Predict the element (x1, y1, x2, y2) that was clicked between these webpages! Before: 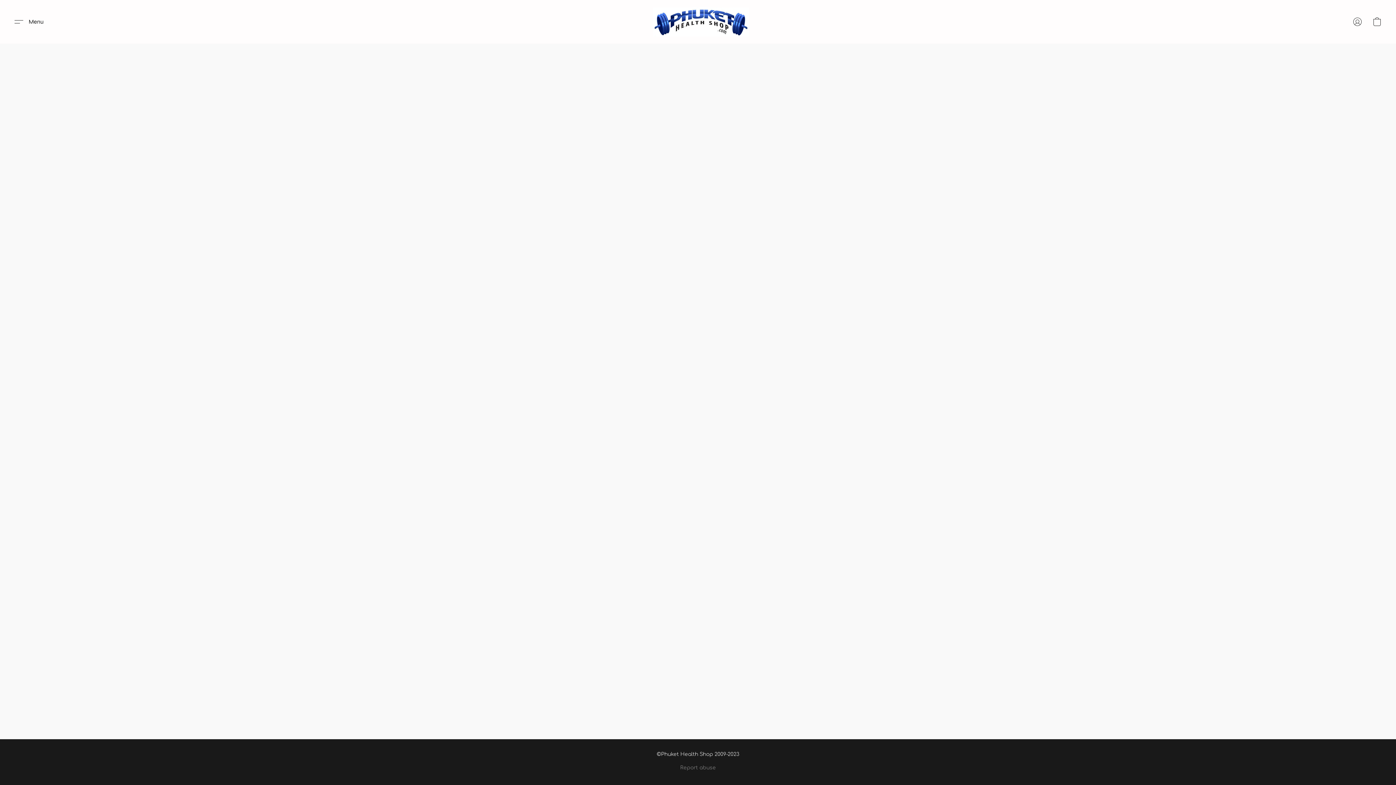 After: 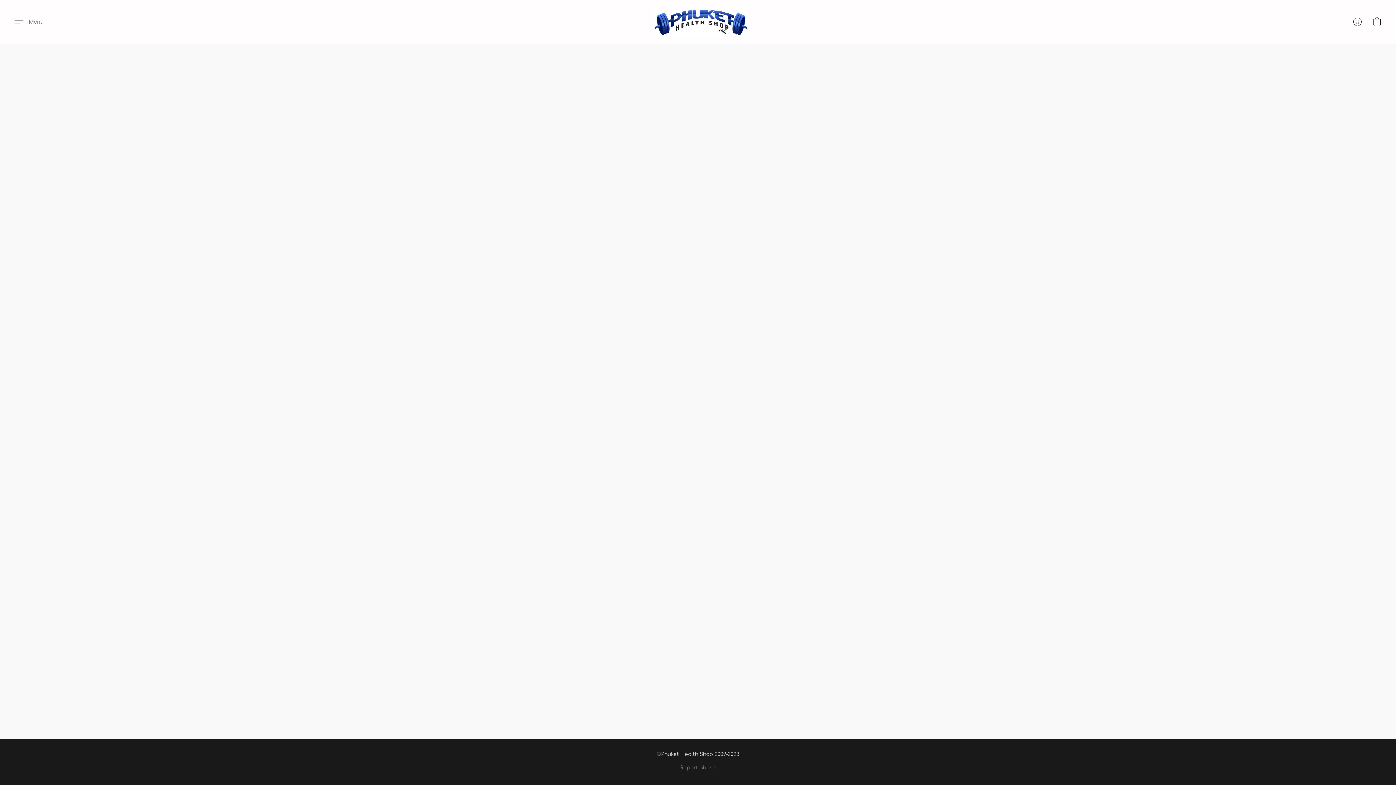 Action: bbox: (9, 13, 49, 30) label: Website menu